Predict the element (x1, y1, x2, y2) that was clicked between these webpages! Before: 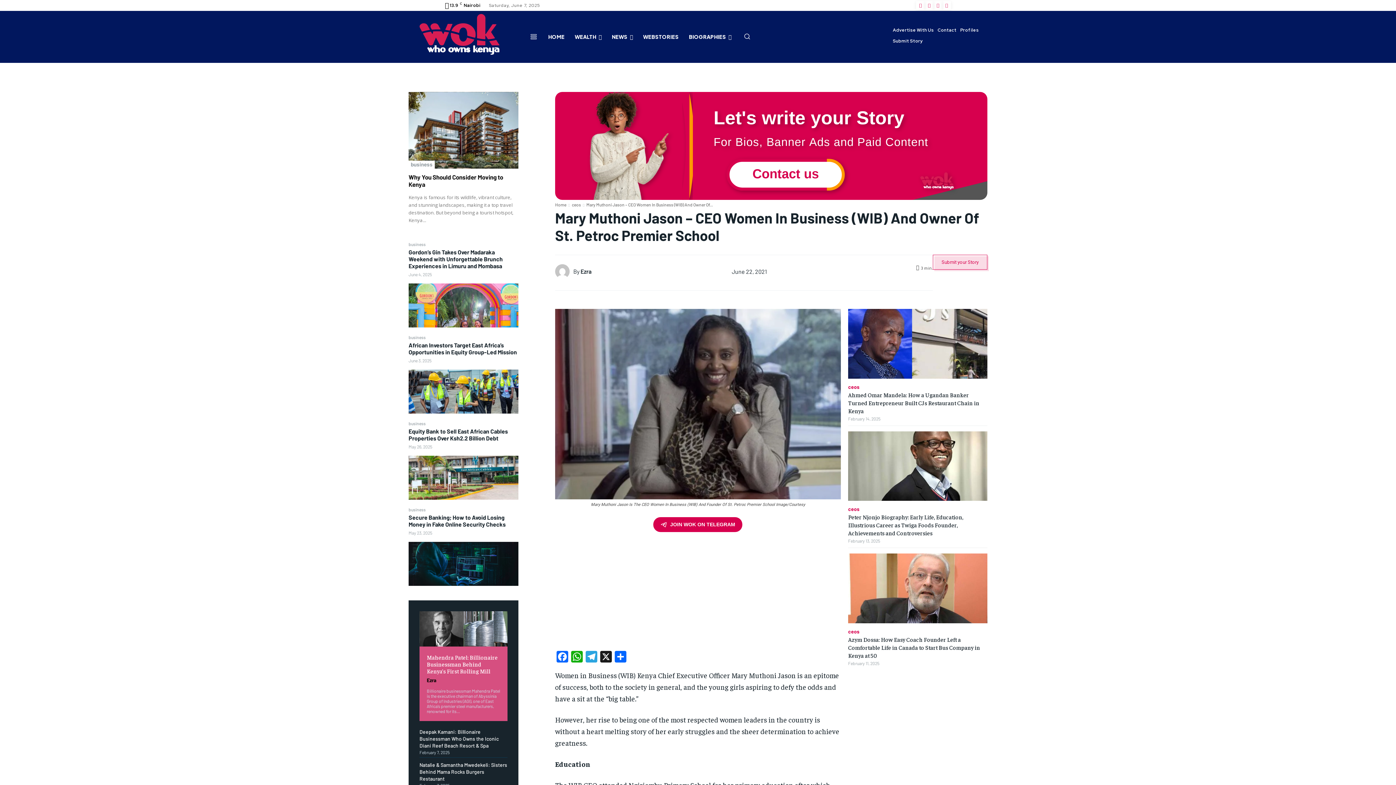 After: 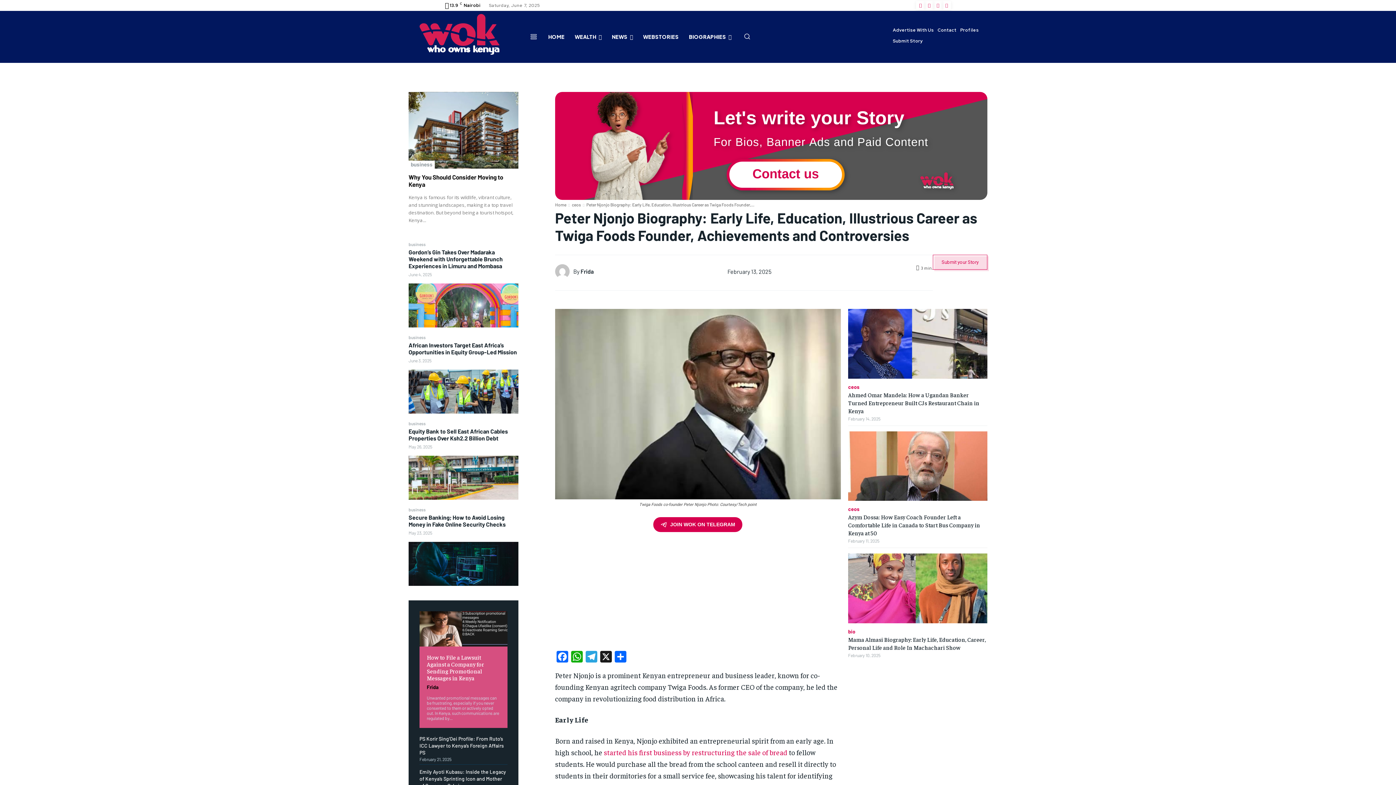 Action: bbox: (848, 513, 963, 536) label: Peter Njonjo Biography: Early Life, Education, Illustrious Career as Twiga Foods Founder, Achievements and Controversies